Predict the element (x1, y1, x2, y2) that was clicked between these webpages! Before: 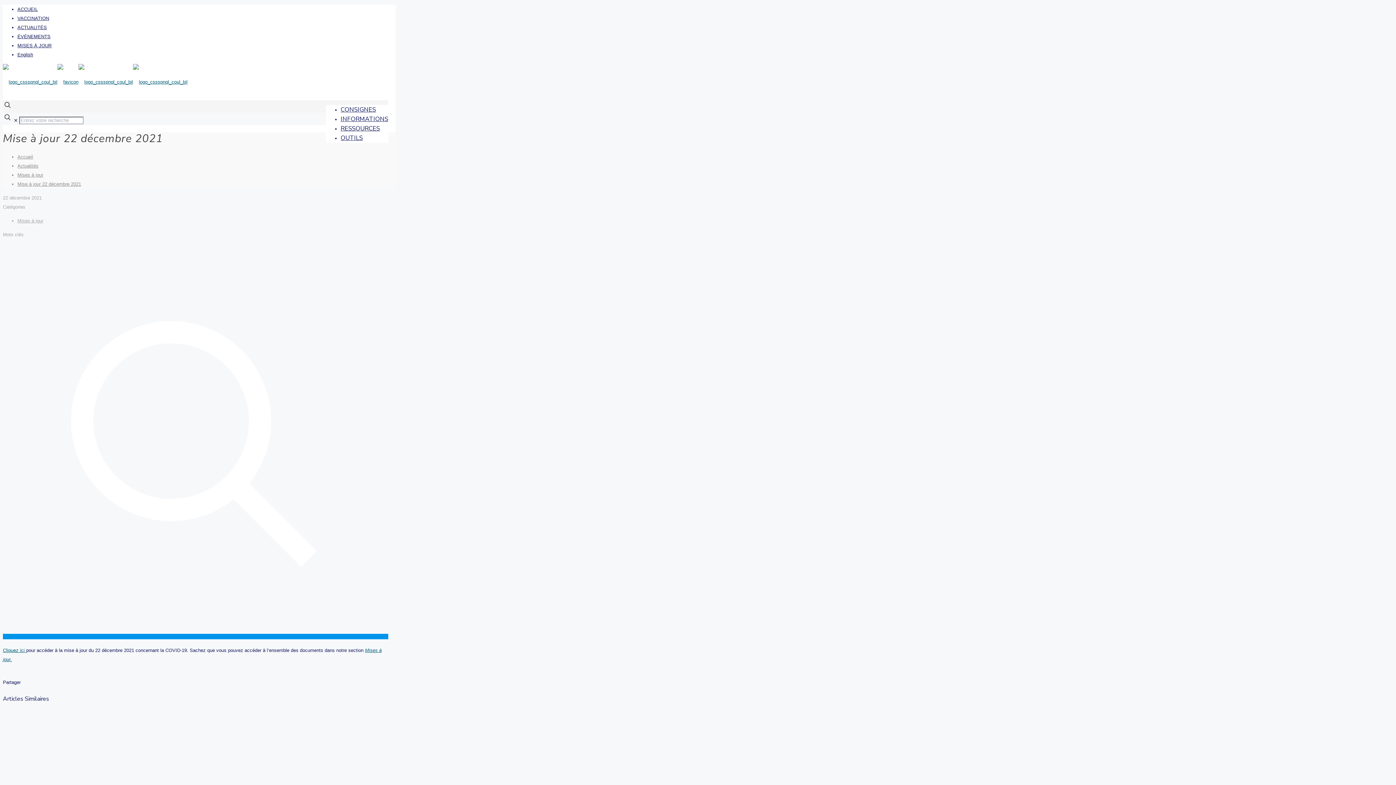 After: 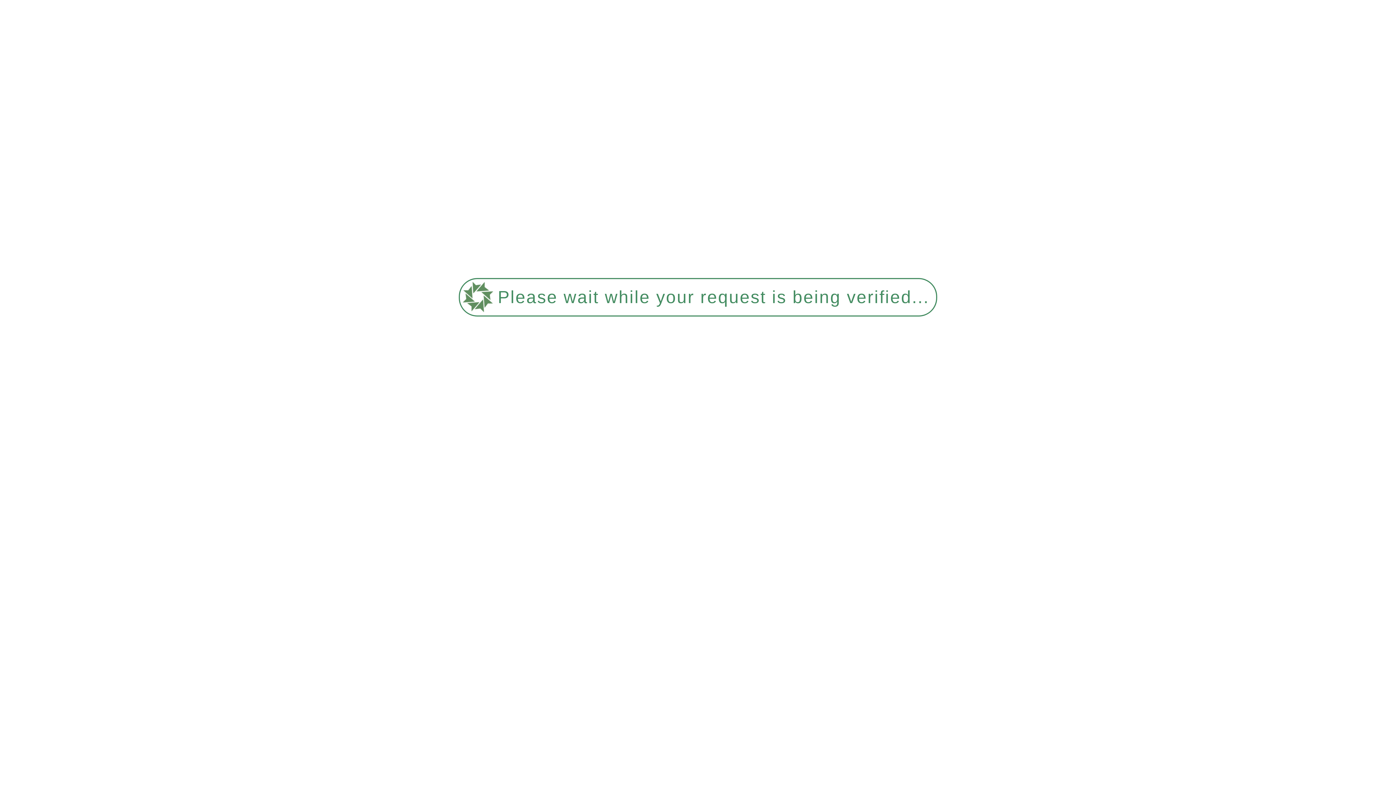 Action: bbox: (17, 6, 37, 12) label: ACCUEIL